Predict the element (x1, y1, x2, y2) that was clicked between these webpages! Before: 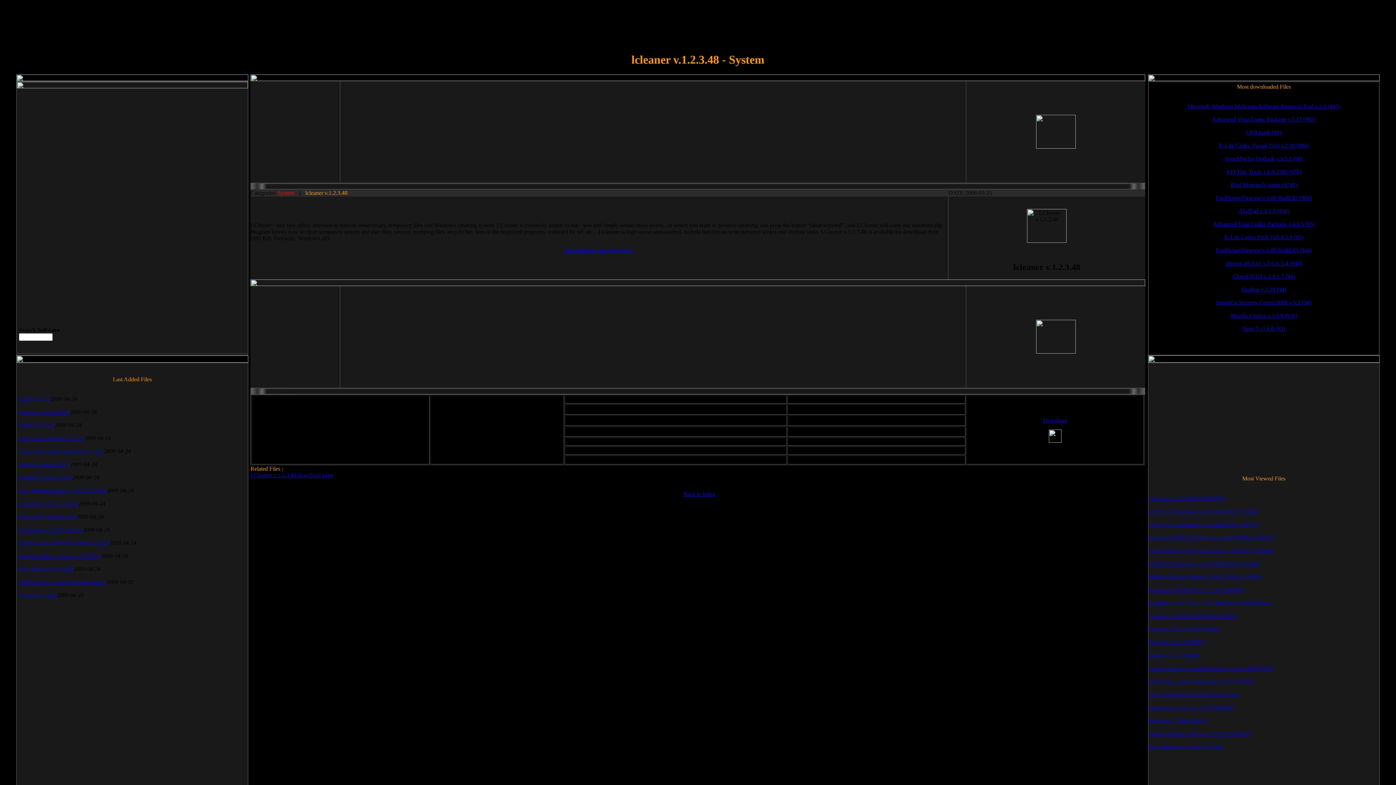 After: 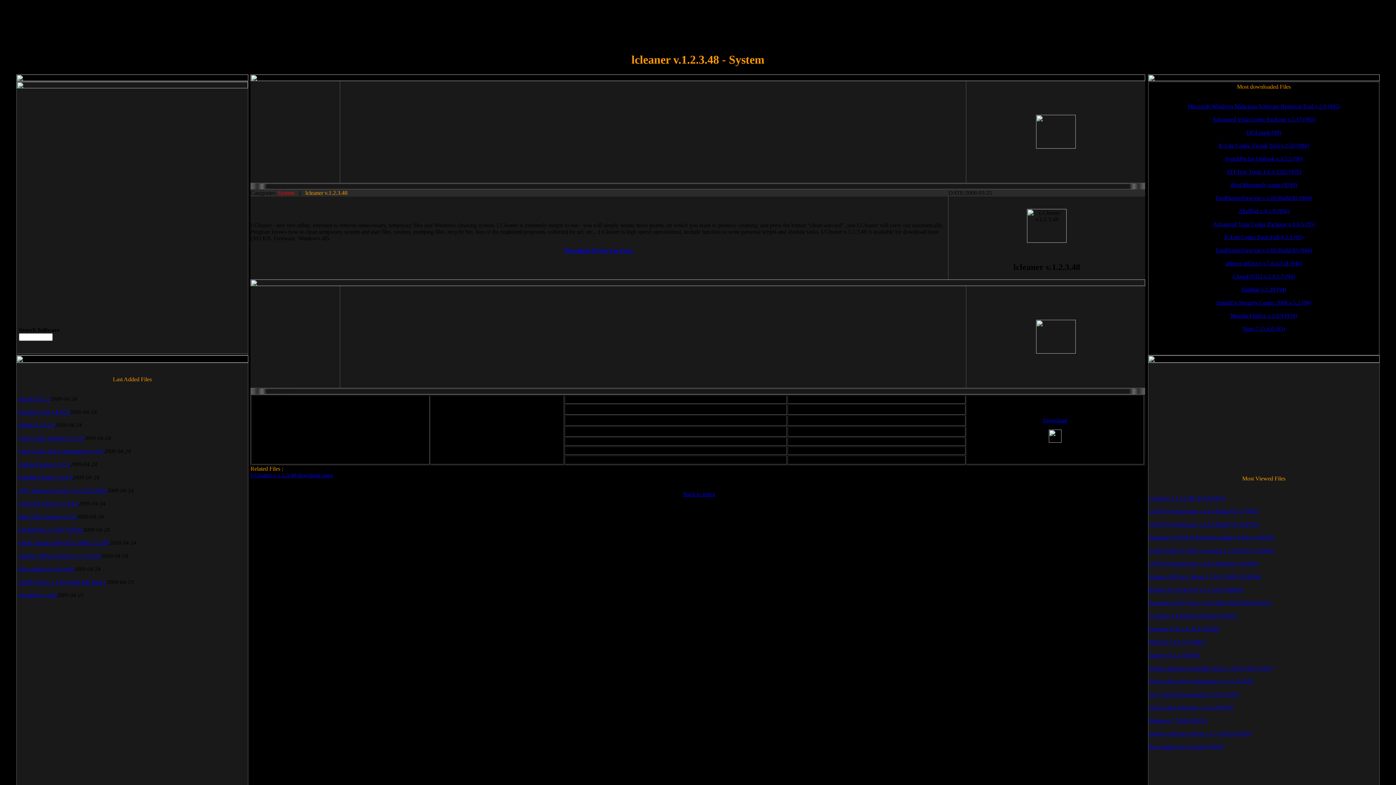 Action: bbox: (1238, 208, 1289, 214) label: AkelPad v.4.1.9 (956)